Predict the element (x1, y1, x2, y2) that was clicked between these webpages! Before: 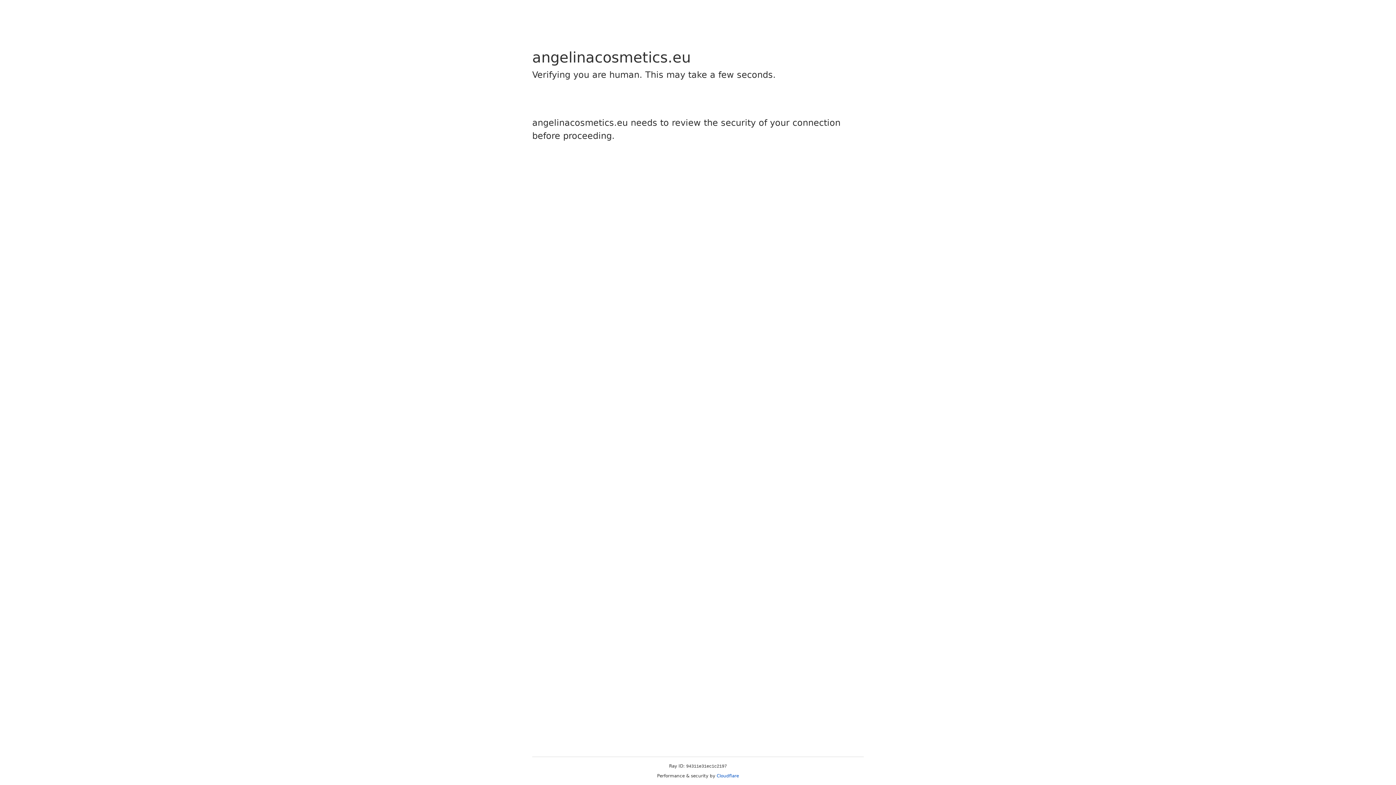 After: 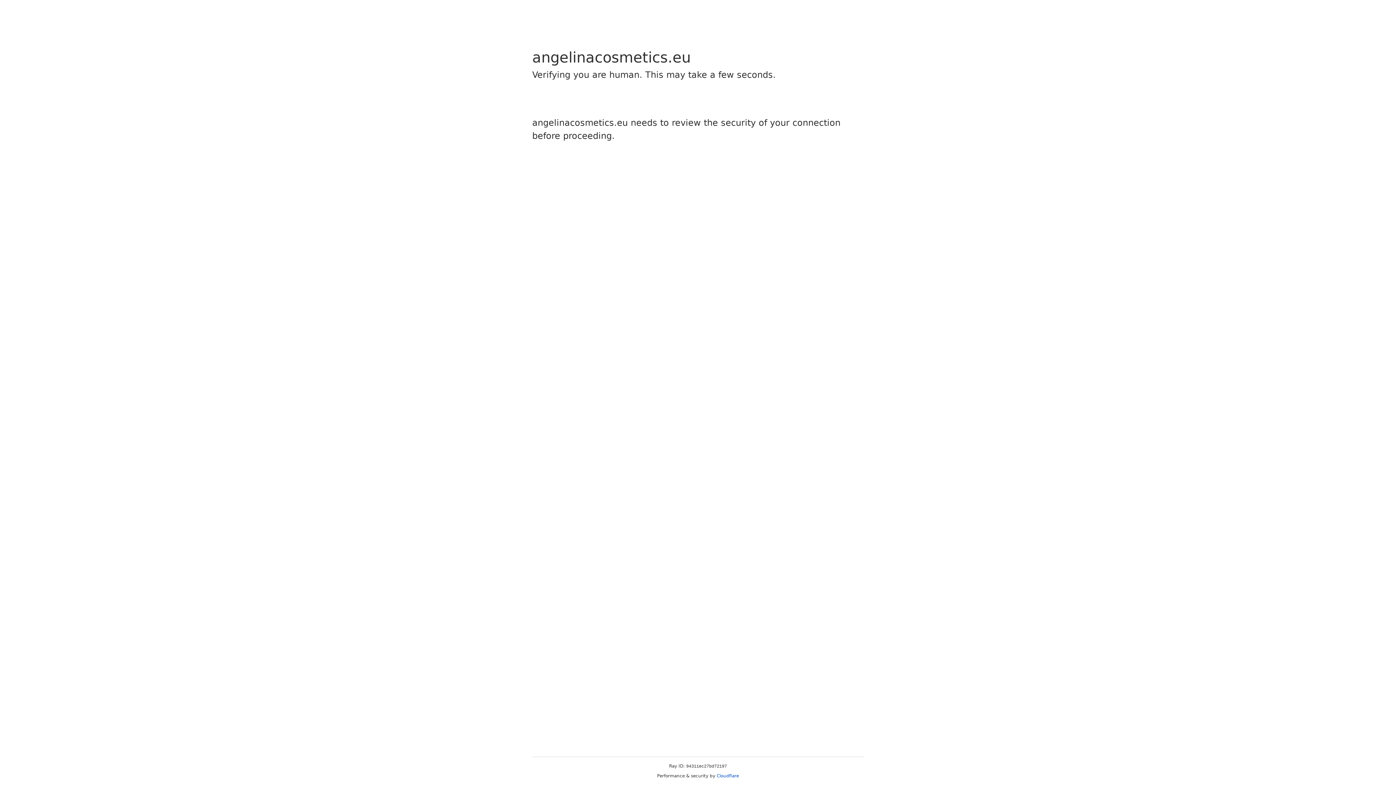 Action: bbox: (716, 773, 739, 778) label: Cloudflare